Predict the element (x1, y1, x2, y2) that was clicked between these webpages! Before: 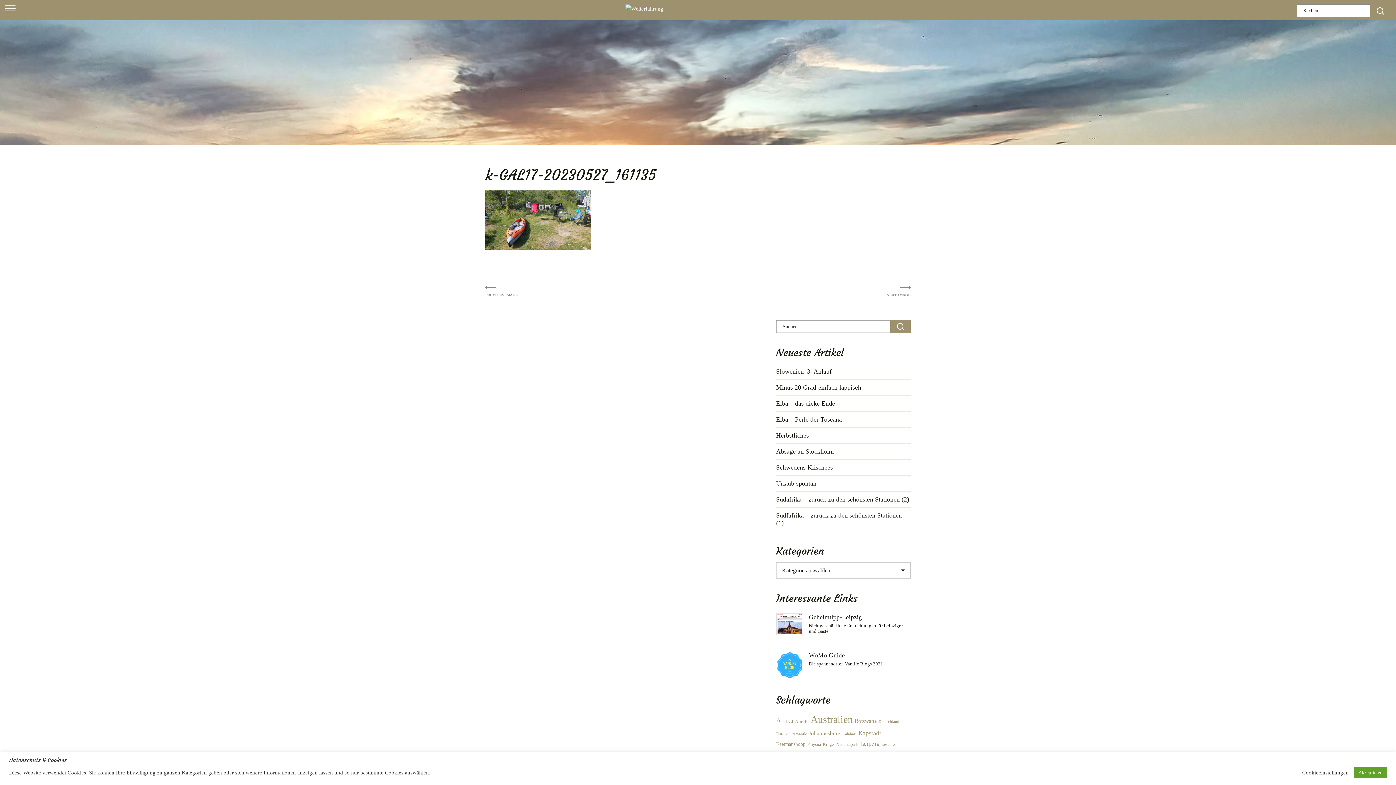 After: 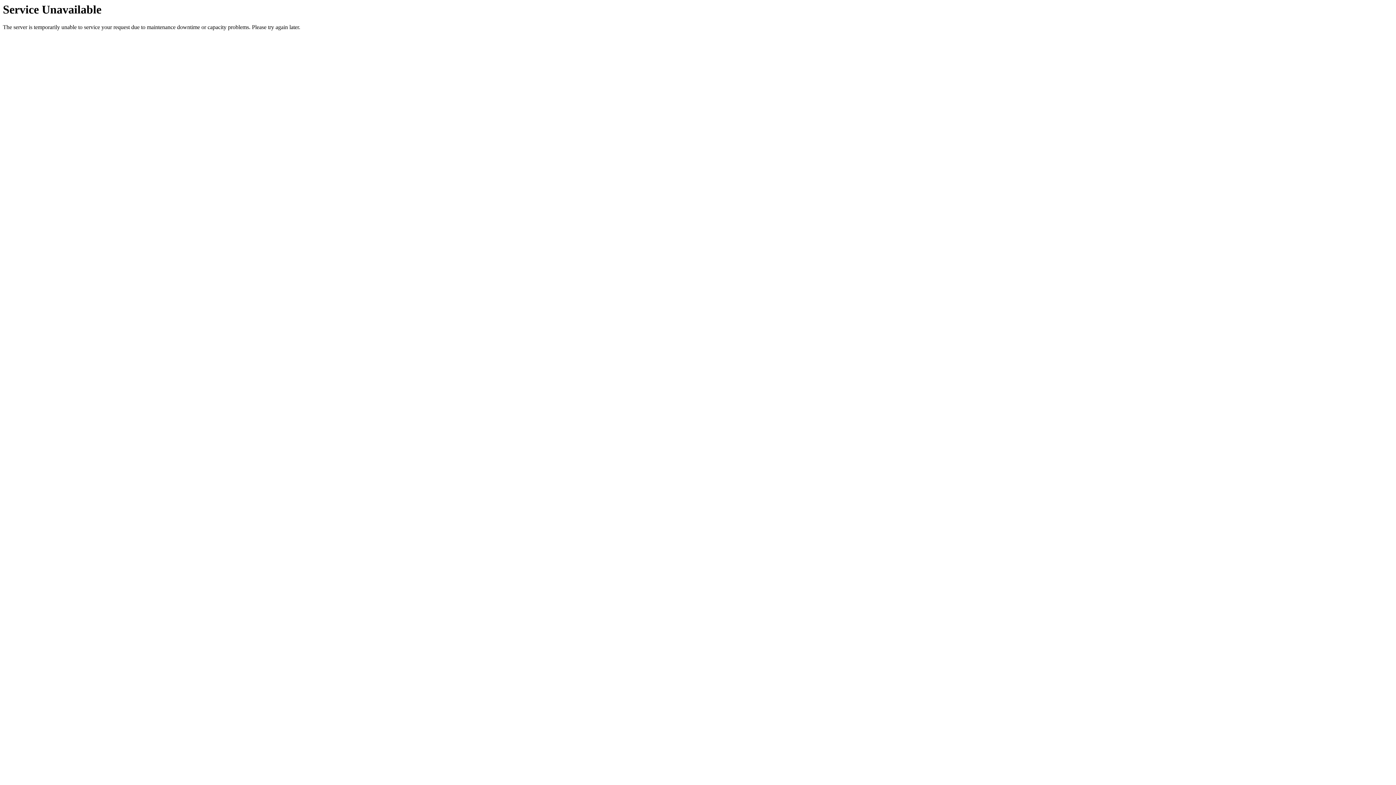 Action: bbox: (776, 464, 833, 471) label: Schwedens Klischees